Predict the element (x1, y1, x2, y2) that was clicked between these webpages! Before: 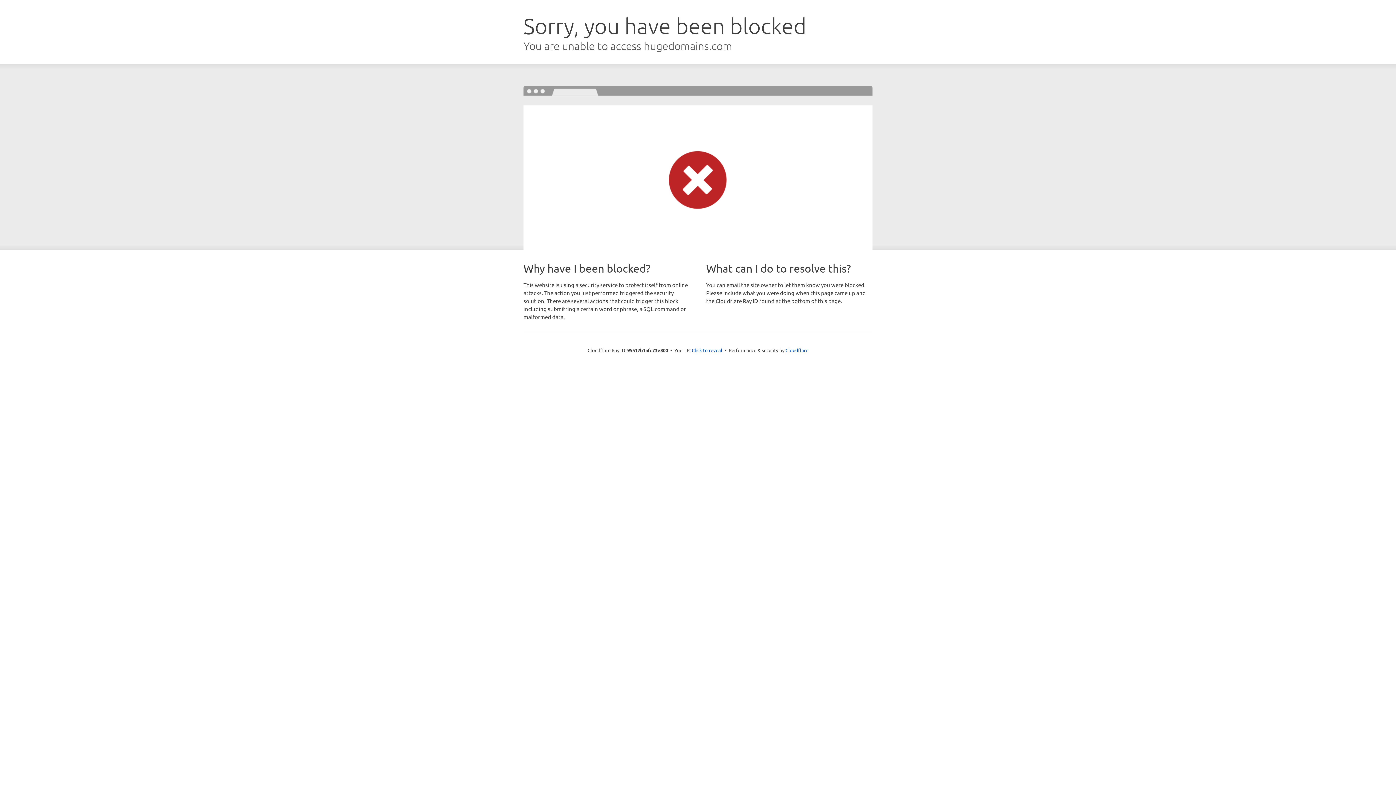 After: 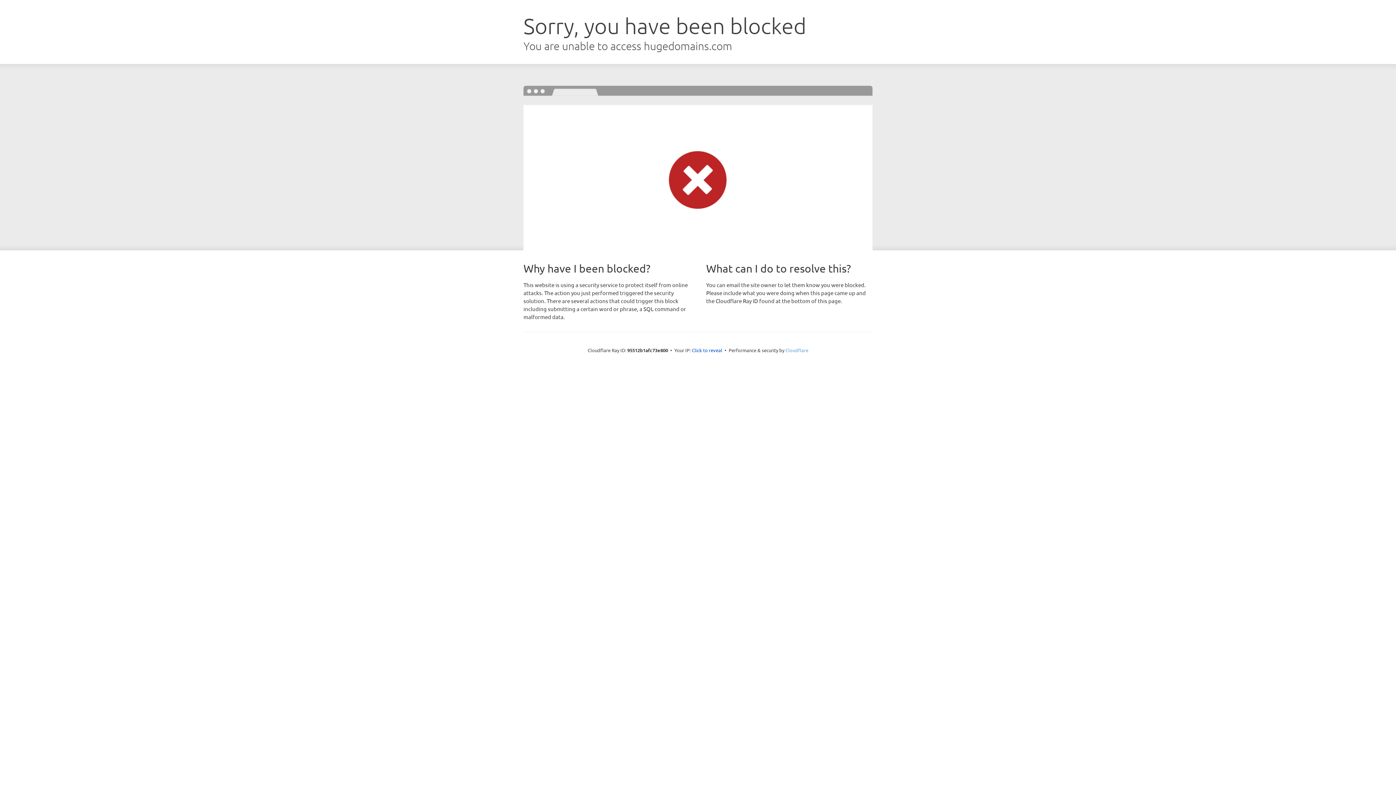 Action: bbox: (785, 347, 808, 353) label: Cloudflare